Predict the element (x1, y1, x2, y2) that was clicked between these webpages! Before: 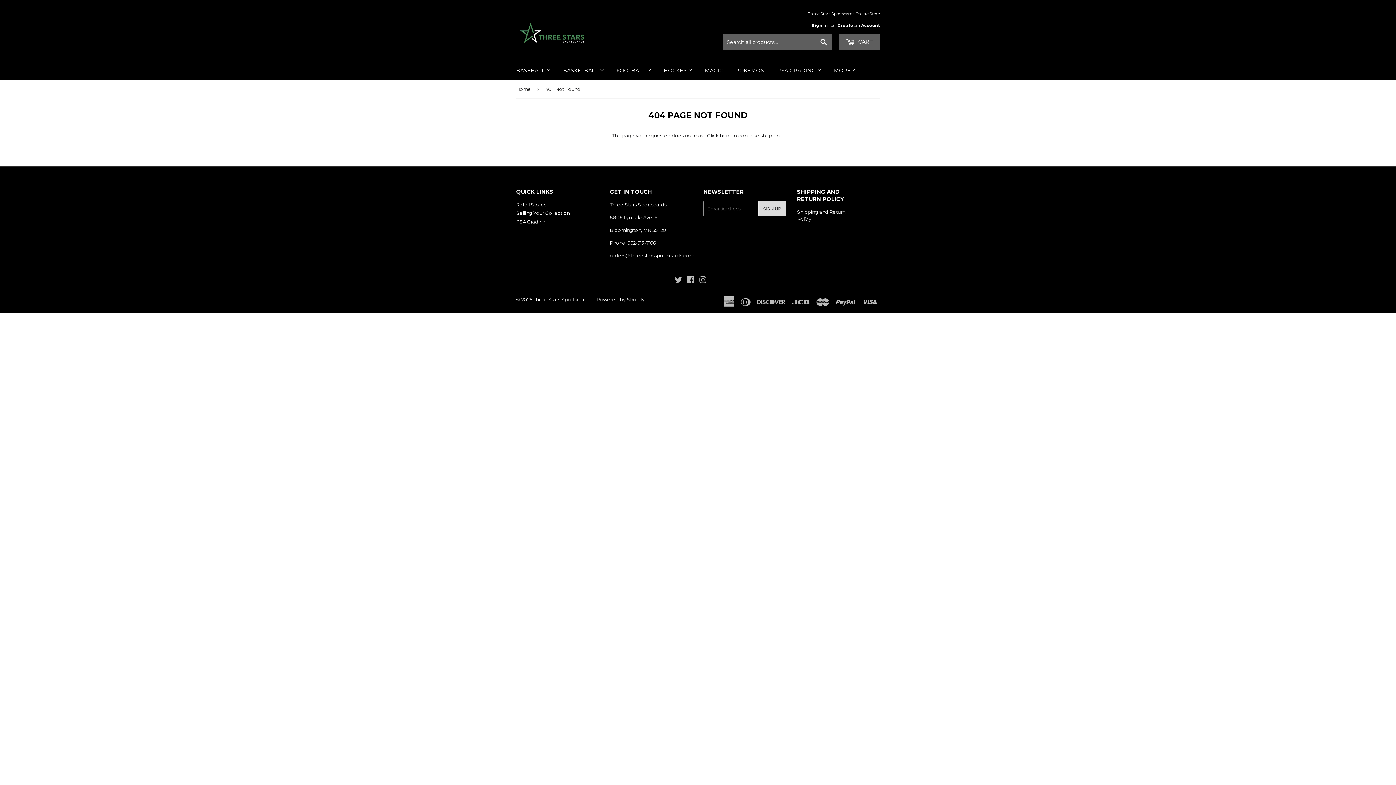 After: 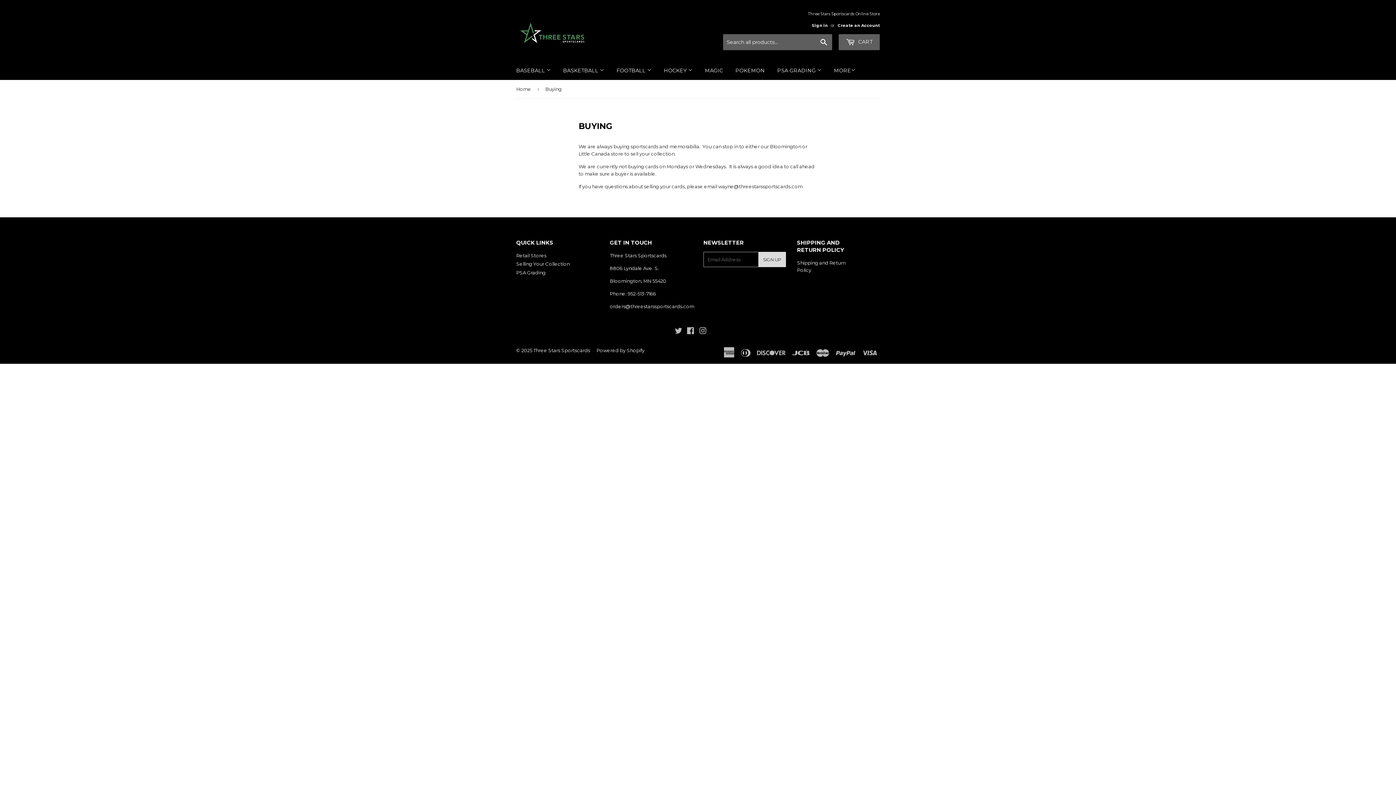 Action: label: Selling Your Collection bbox: (516, 210, 569, 216)